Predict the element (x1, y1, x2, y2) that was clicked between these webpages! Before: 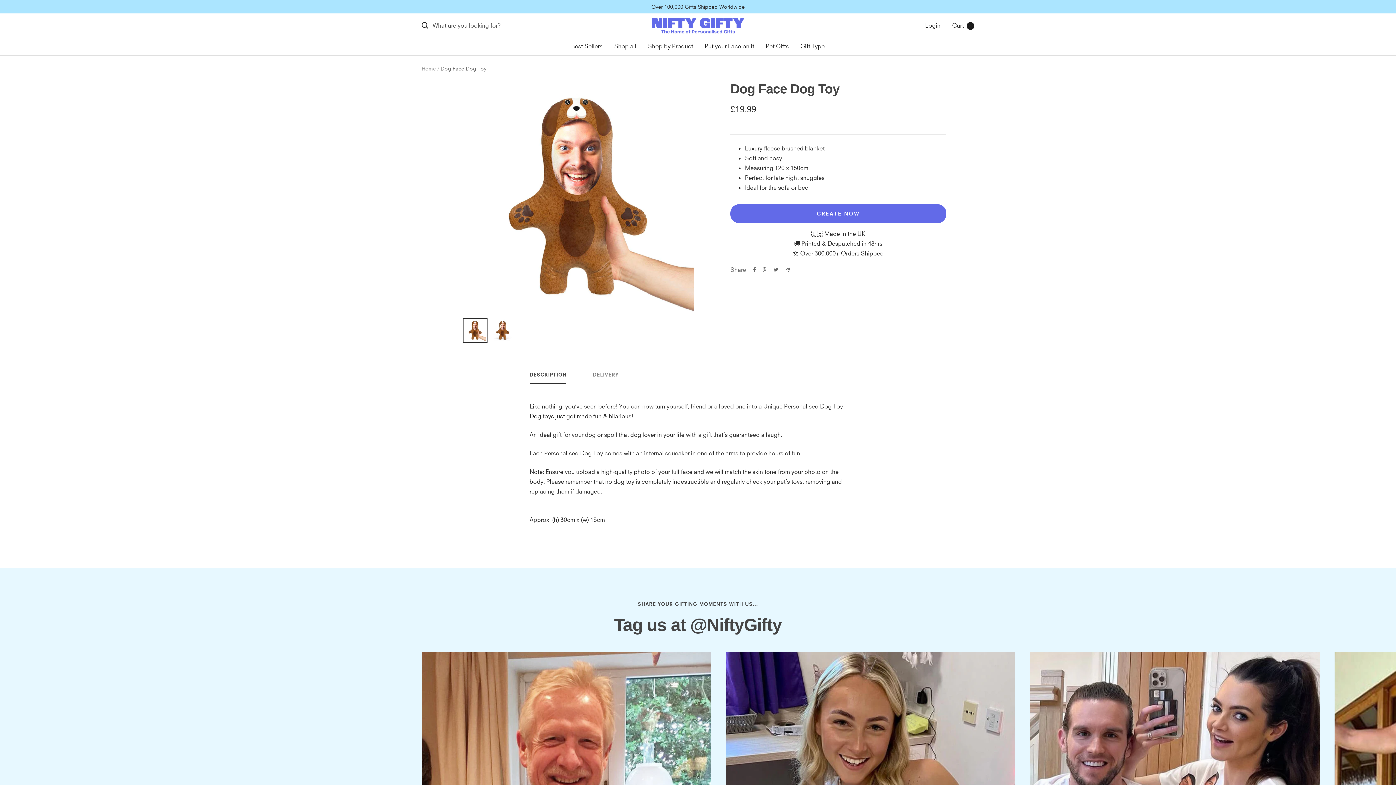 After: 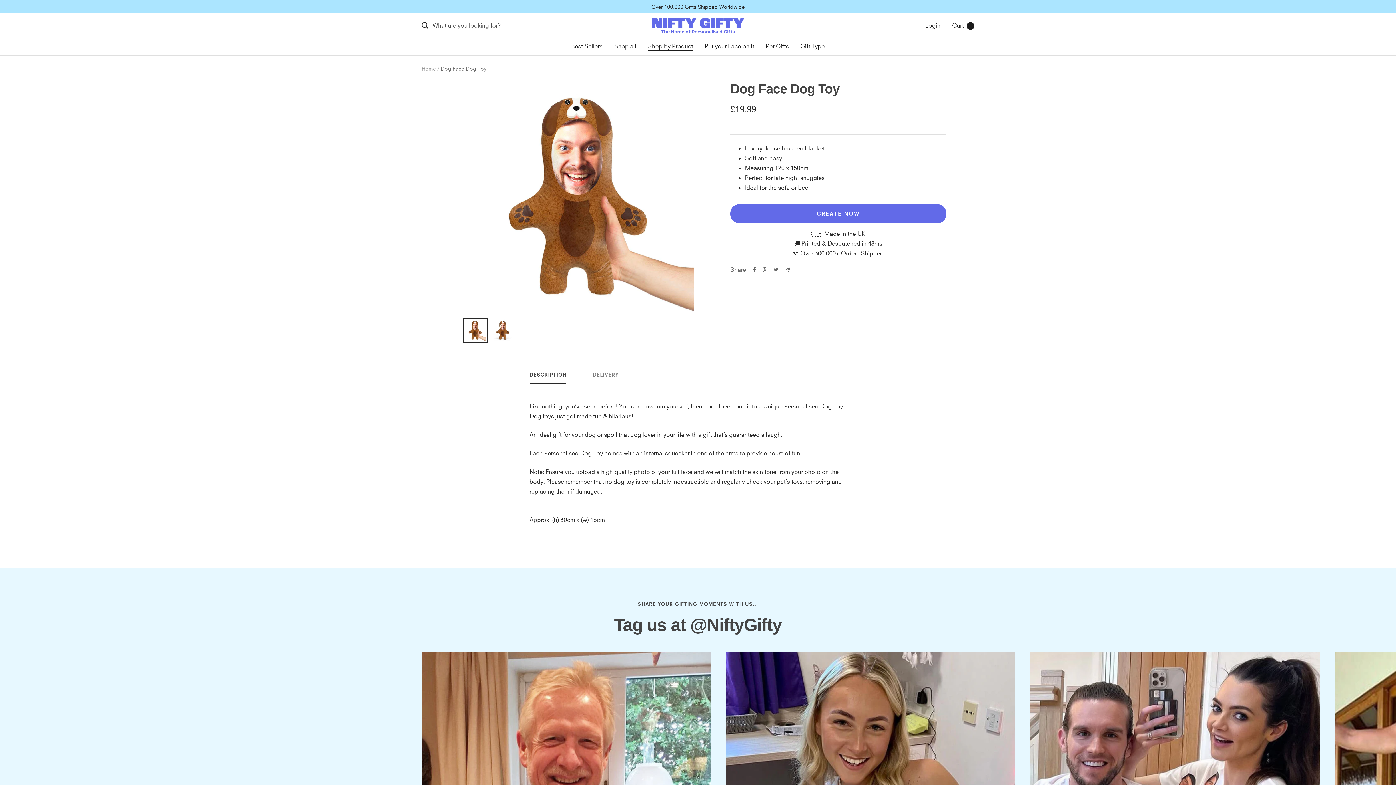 Action: bbox: (648, 41, 693, 51) label: Shop by Product